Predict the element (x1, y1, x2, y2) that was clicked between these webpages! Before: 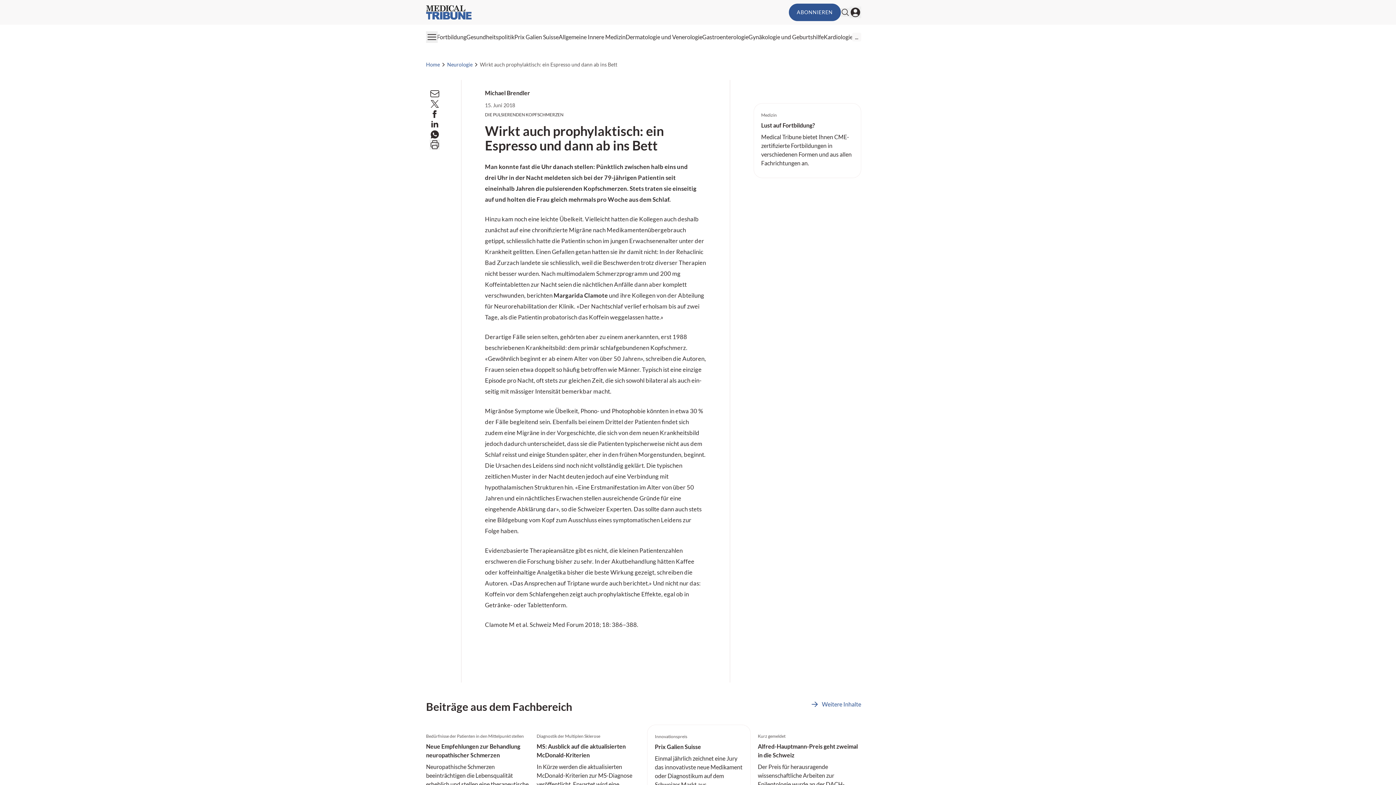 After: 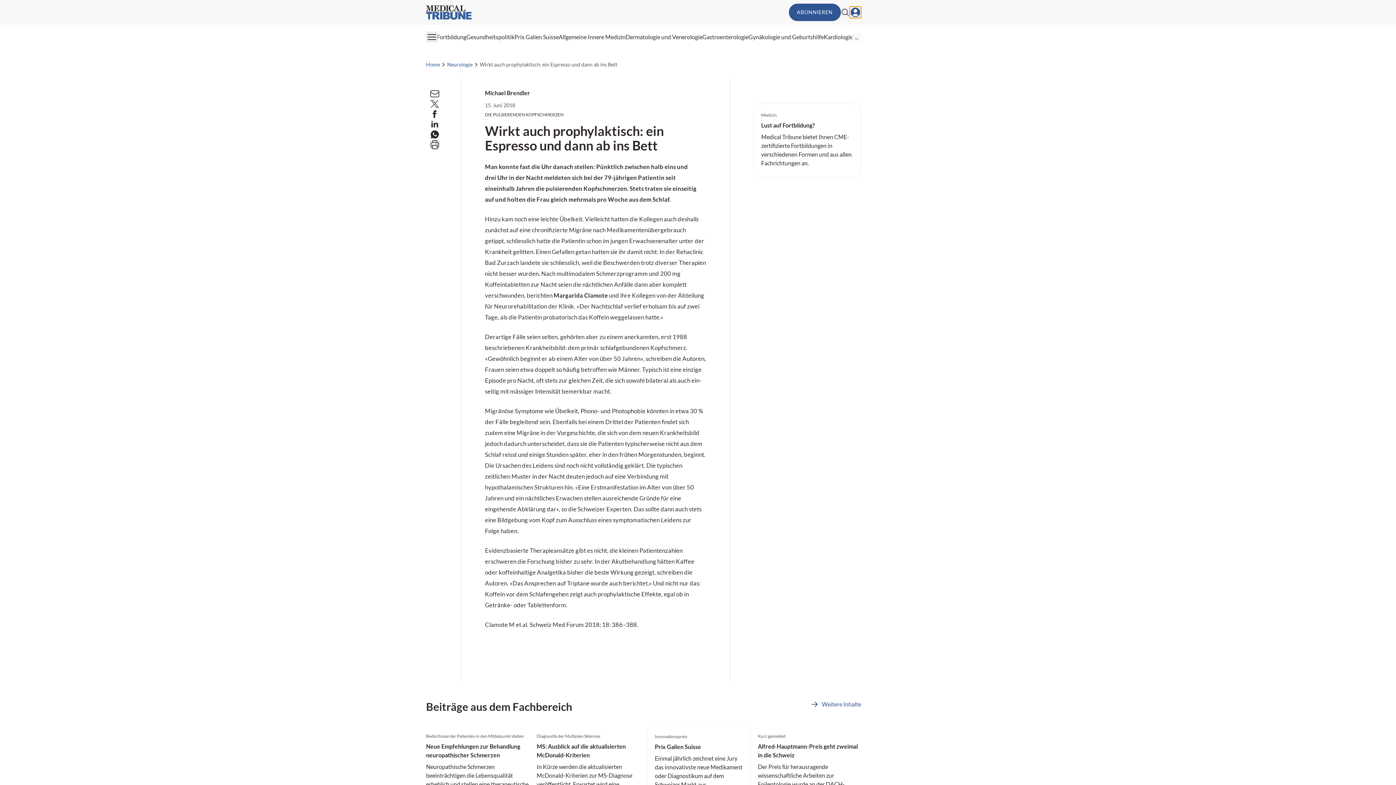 Action: bbox: (849, 6, 861, 18)